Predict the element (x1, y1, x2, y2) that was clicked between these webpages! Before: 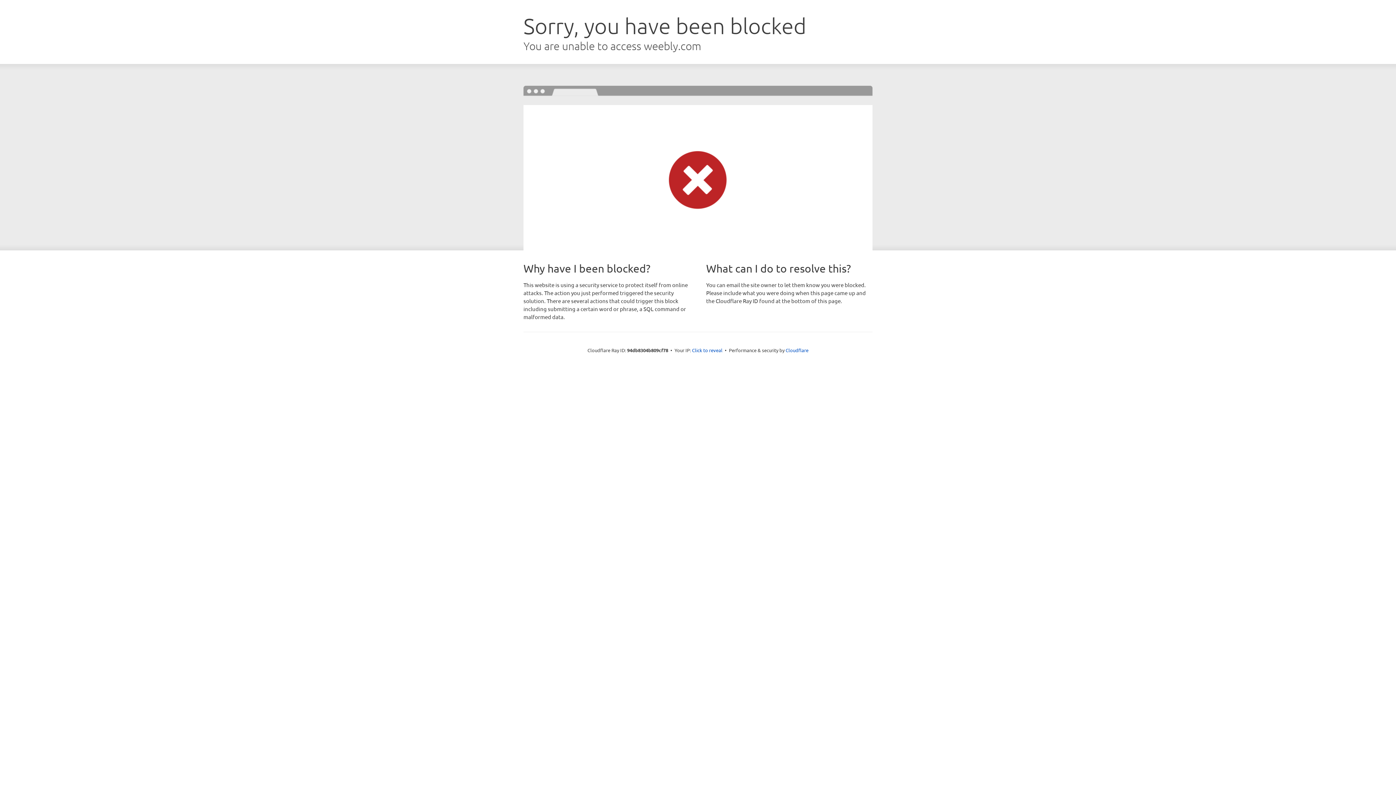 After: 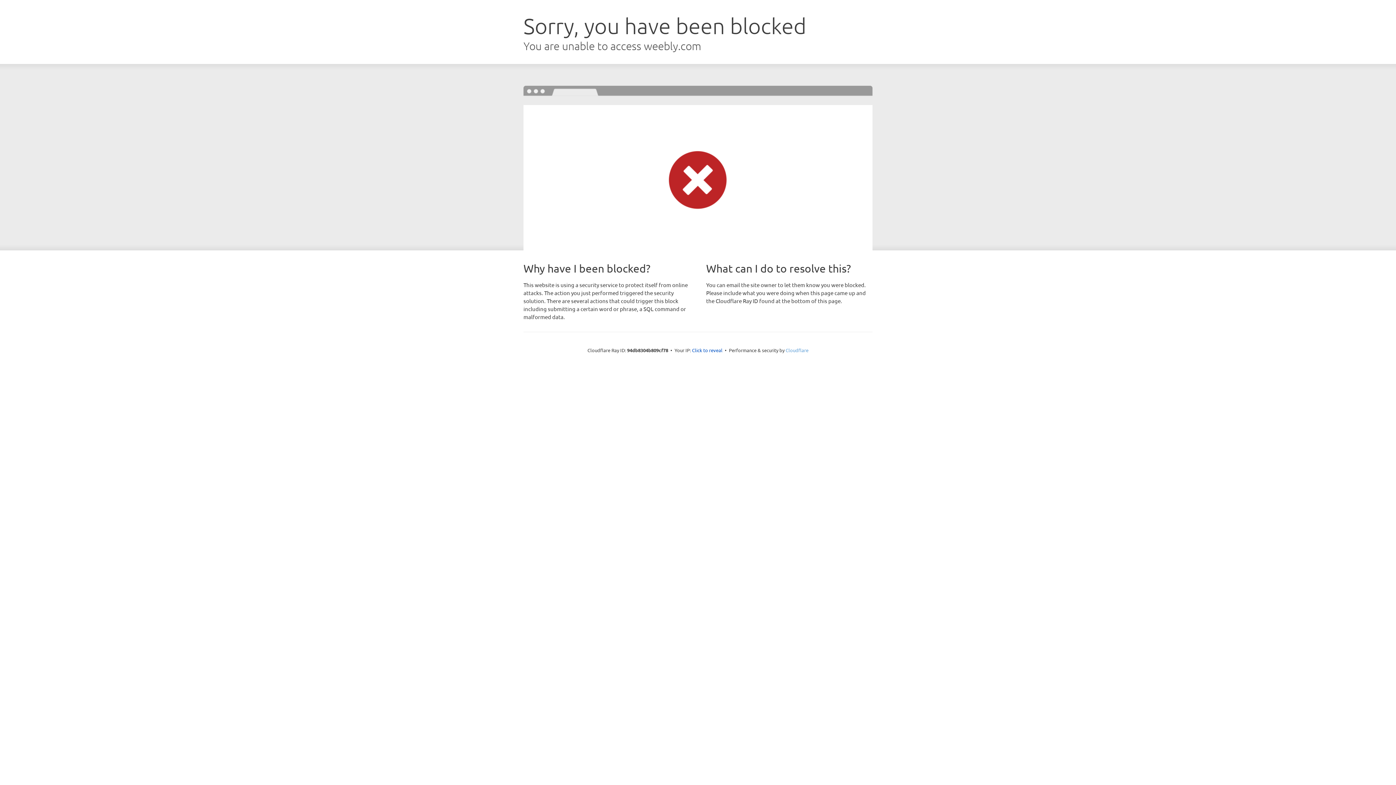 Action: bbox: (785, 347, 808, 353) label: Cloudflare